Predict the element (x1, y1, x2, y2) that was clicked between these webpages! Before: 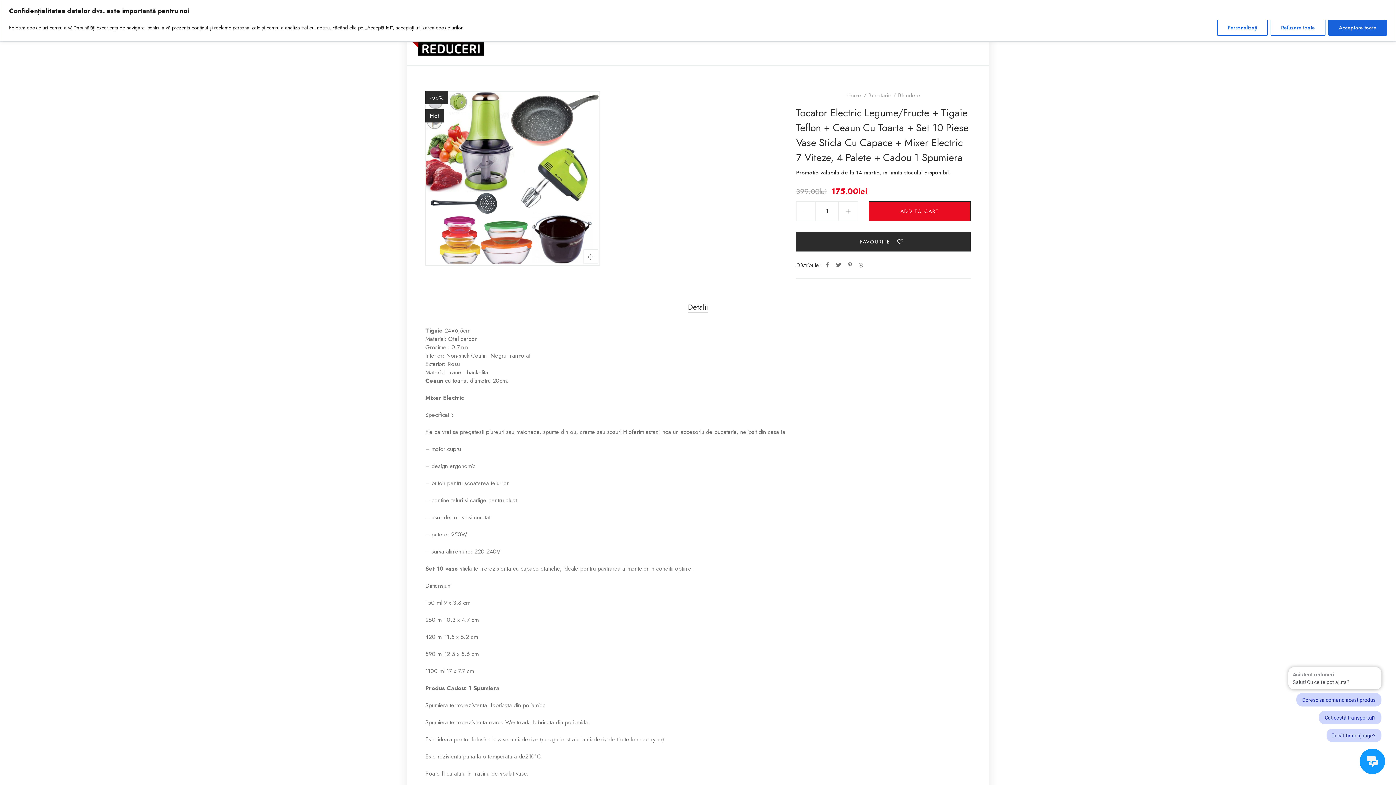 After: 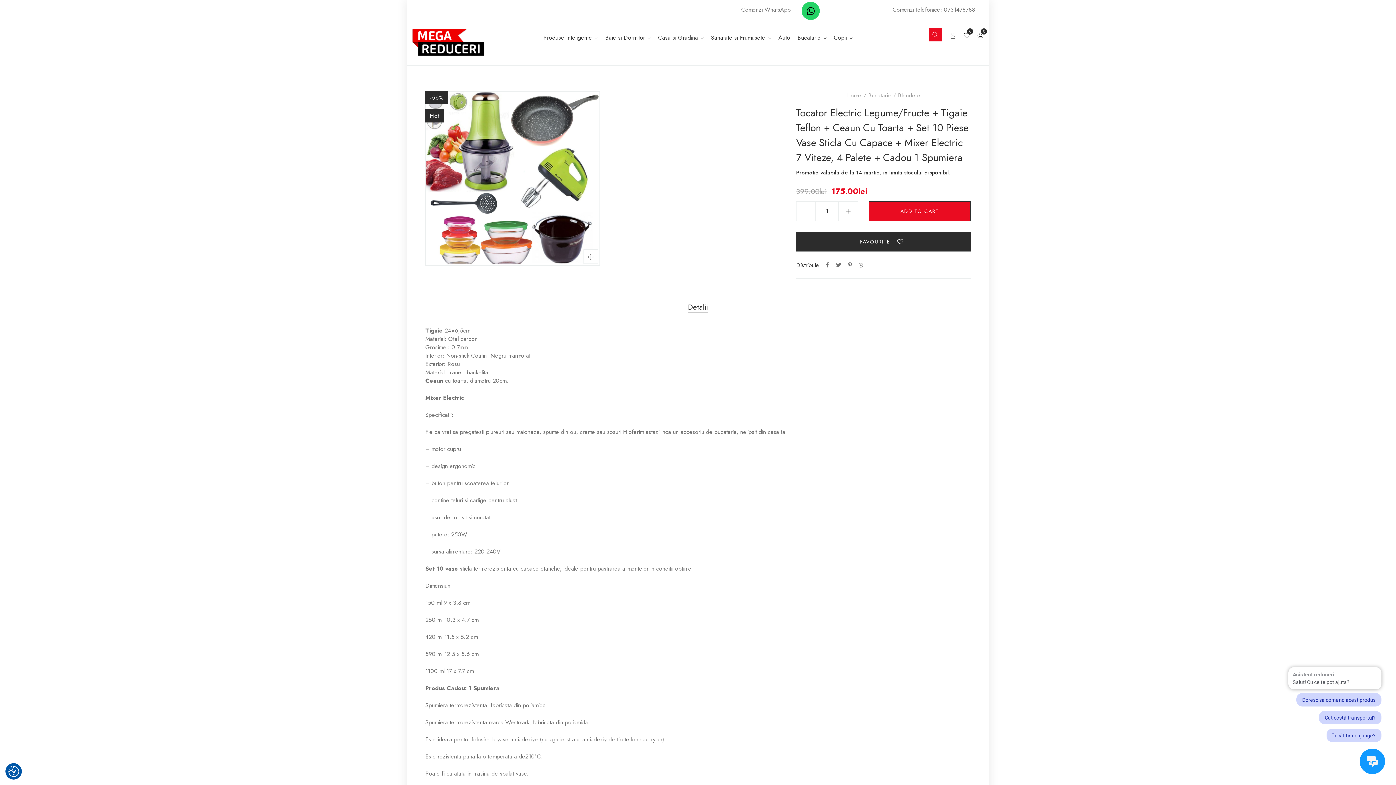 Action: label: Refuzare toate bbox: (1270, 19, 1325, 35)